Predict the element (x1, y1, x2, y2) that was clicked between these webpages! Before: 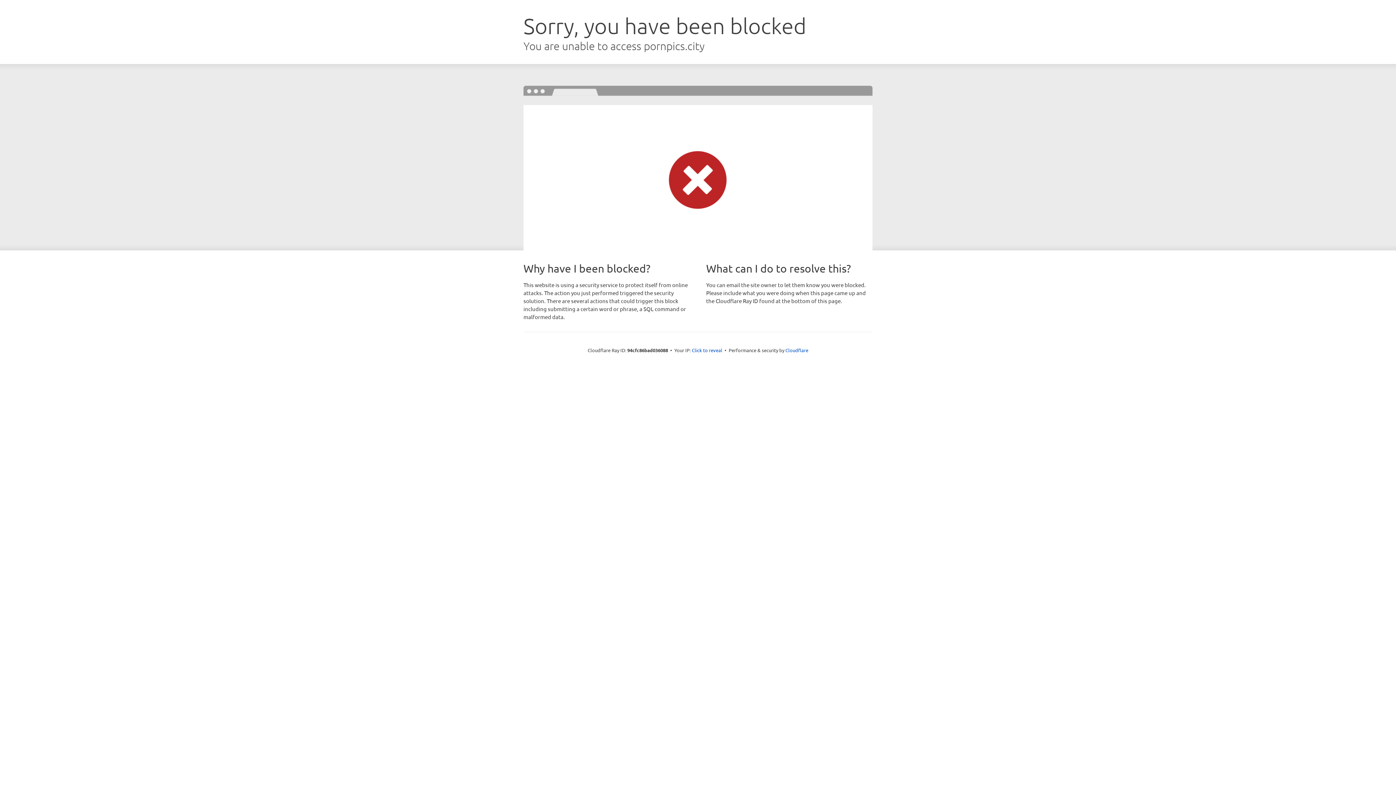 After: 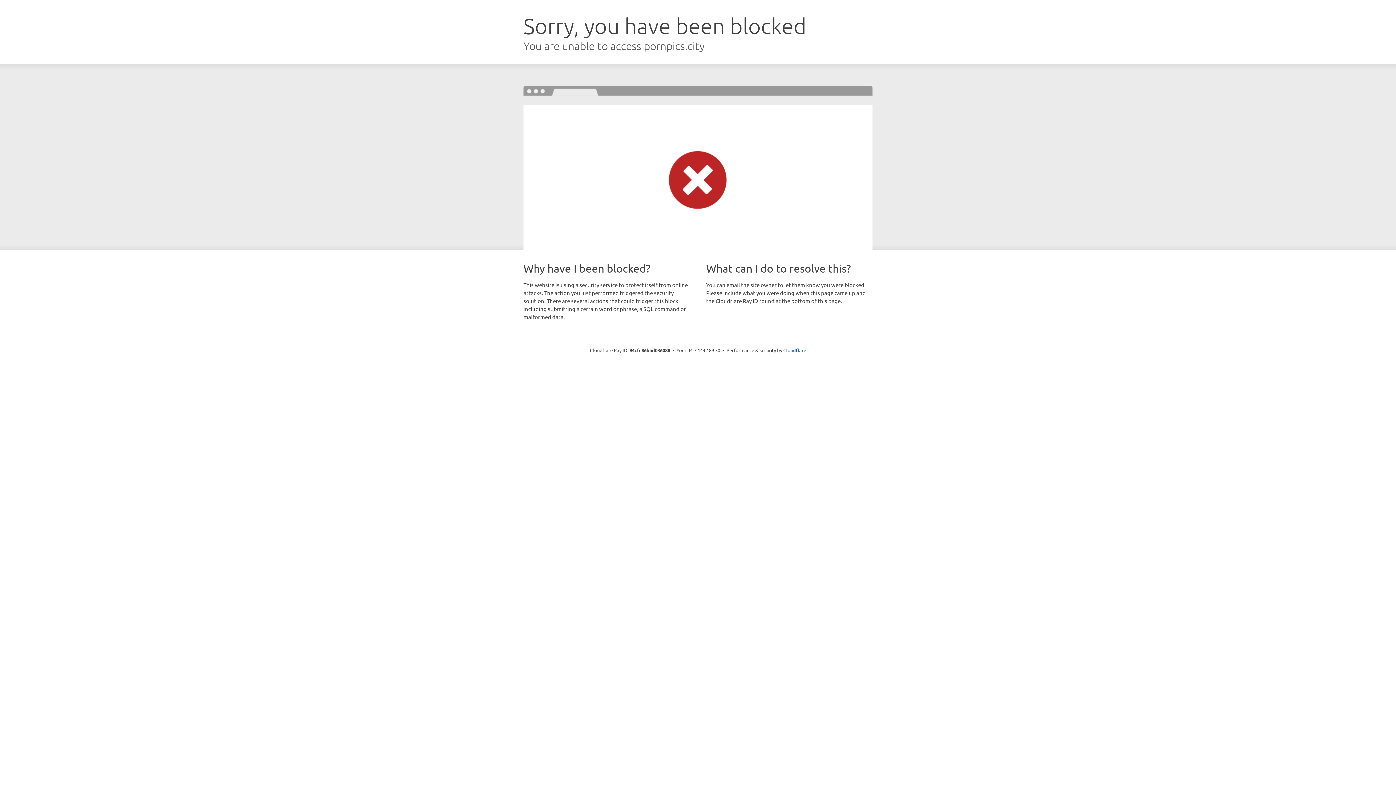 Action: label: Click to reveal bbox: (692, 346, 722, 353)